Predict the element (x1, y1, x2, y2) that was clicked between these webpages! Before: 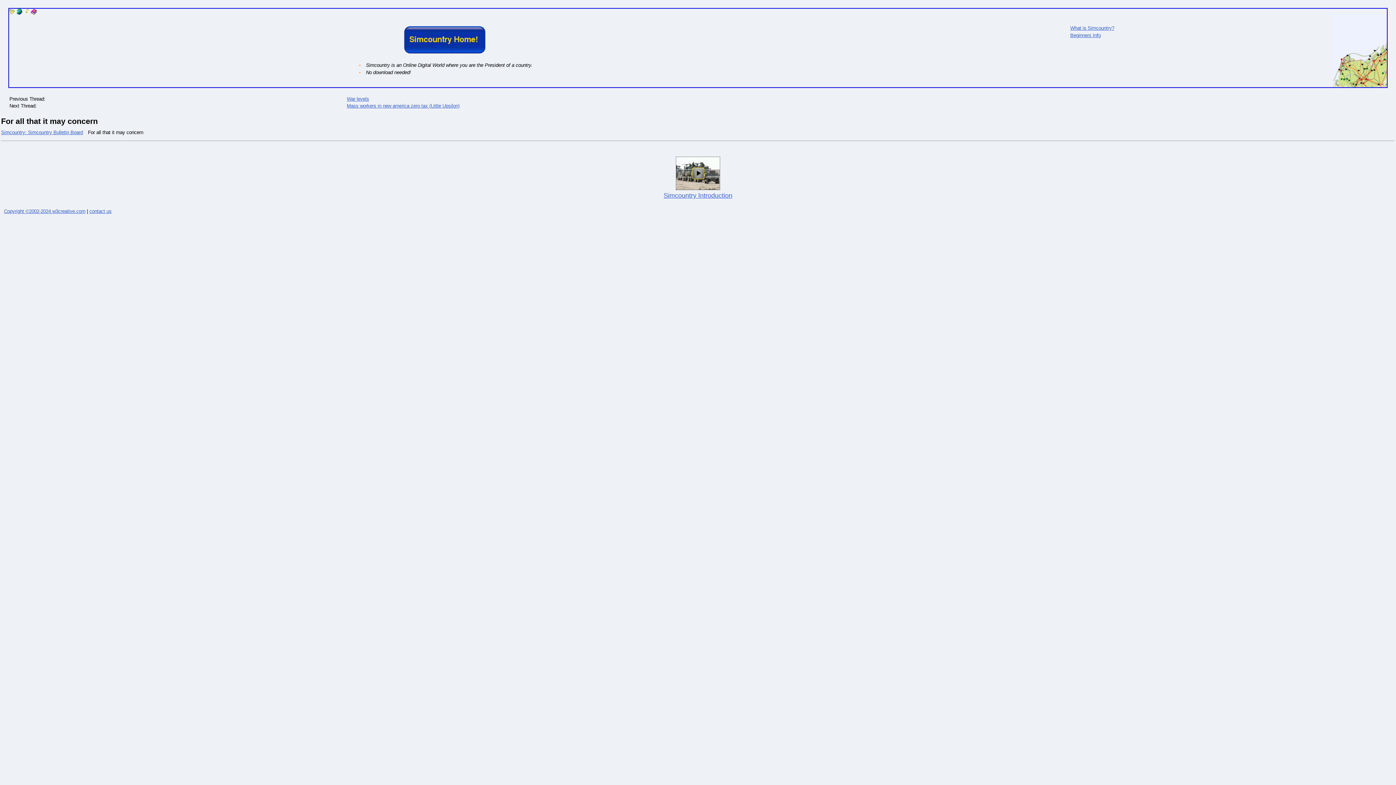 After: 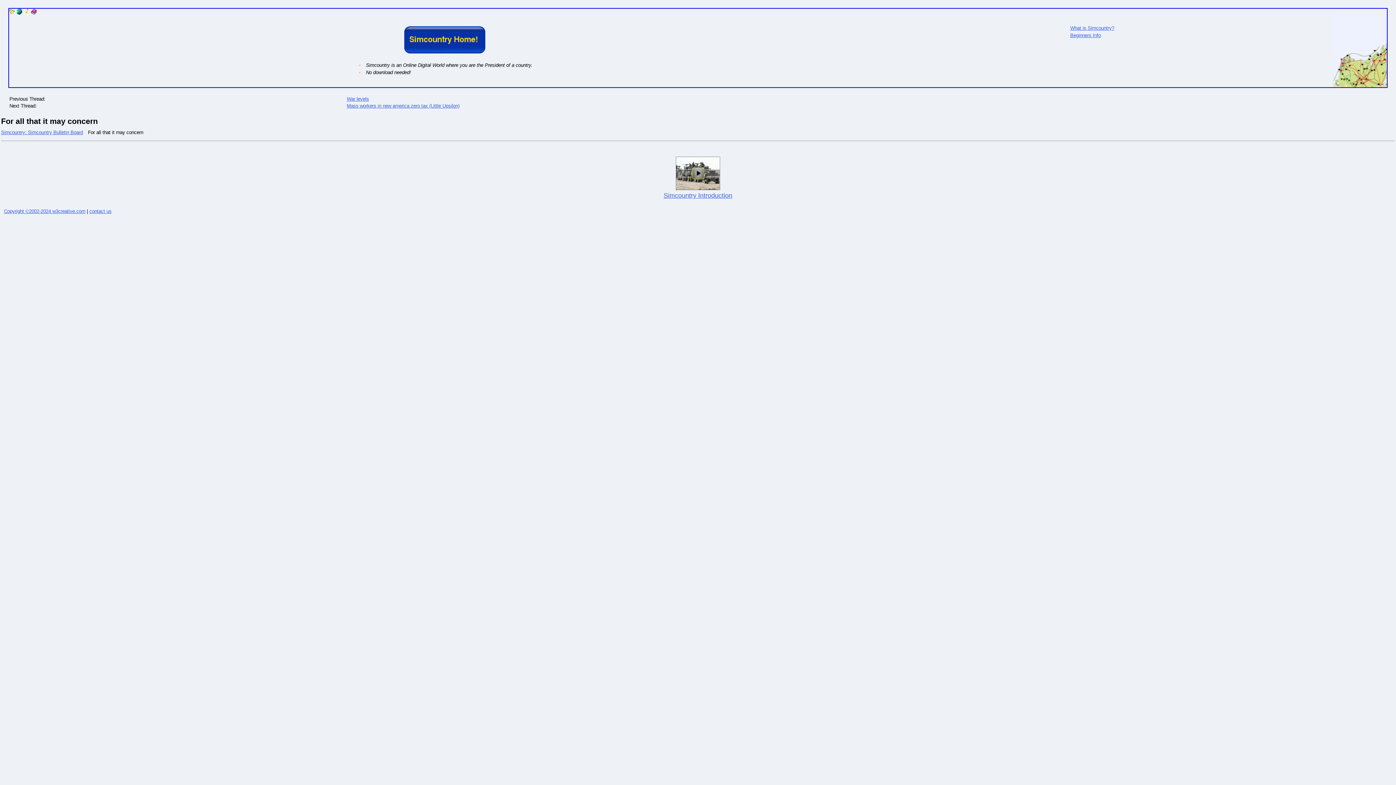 Action: bbox: (676, 185, 720, 191)